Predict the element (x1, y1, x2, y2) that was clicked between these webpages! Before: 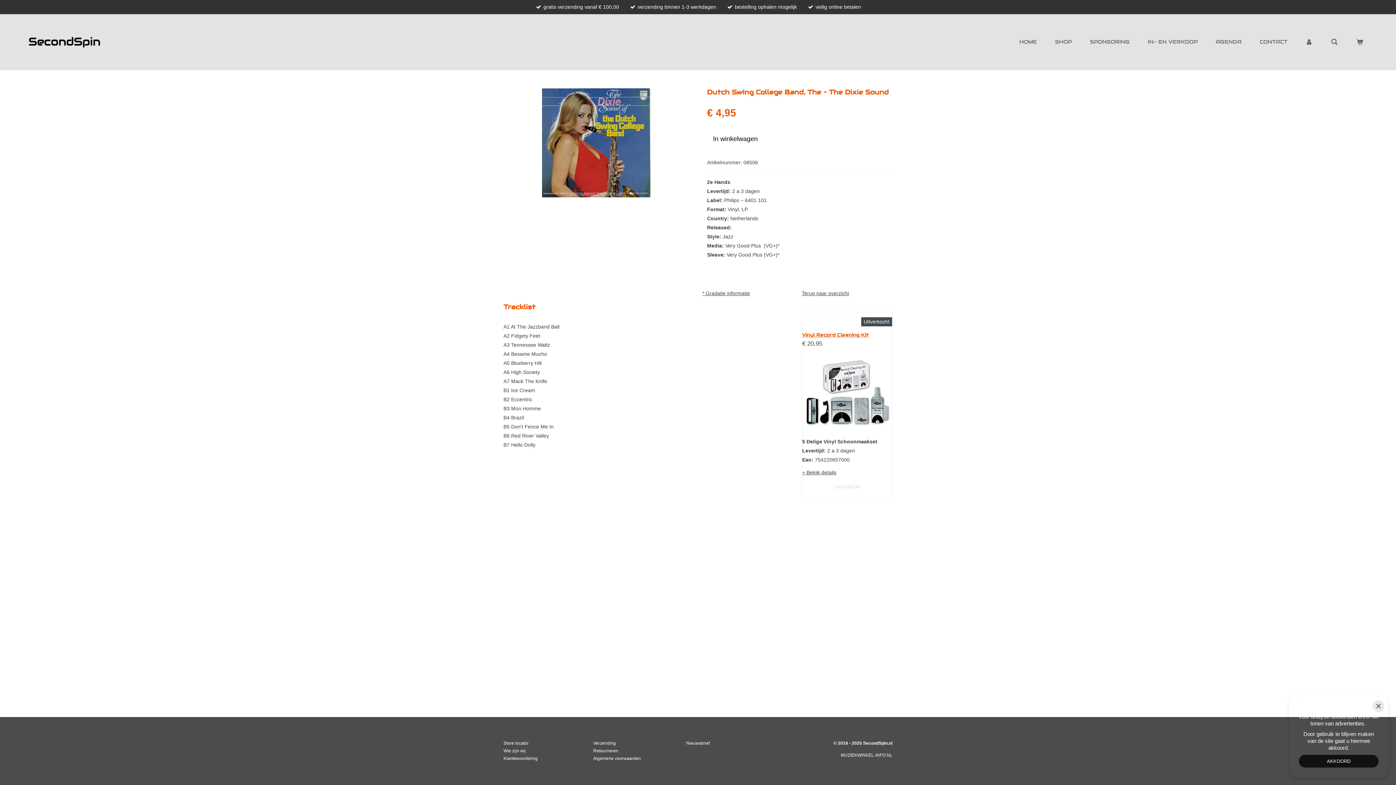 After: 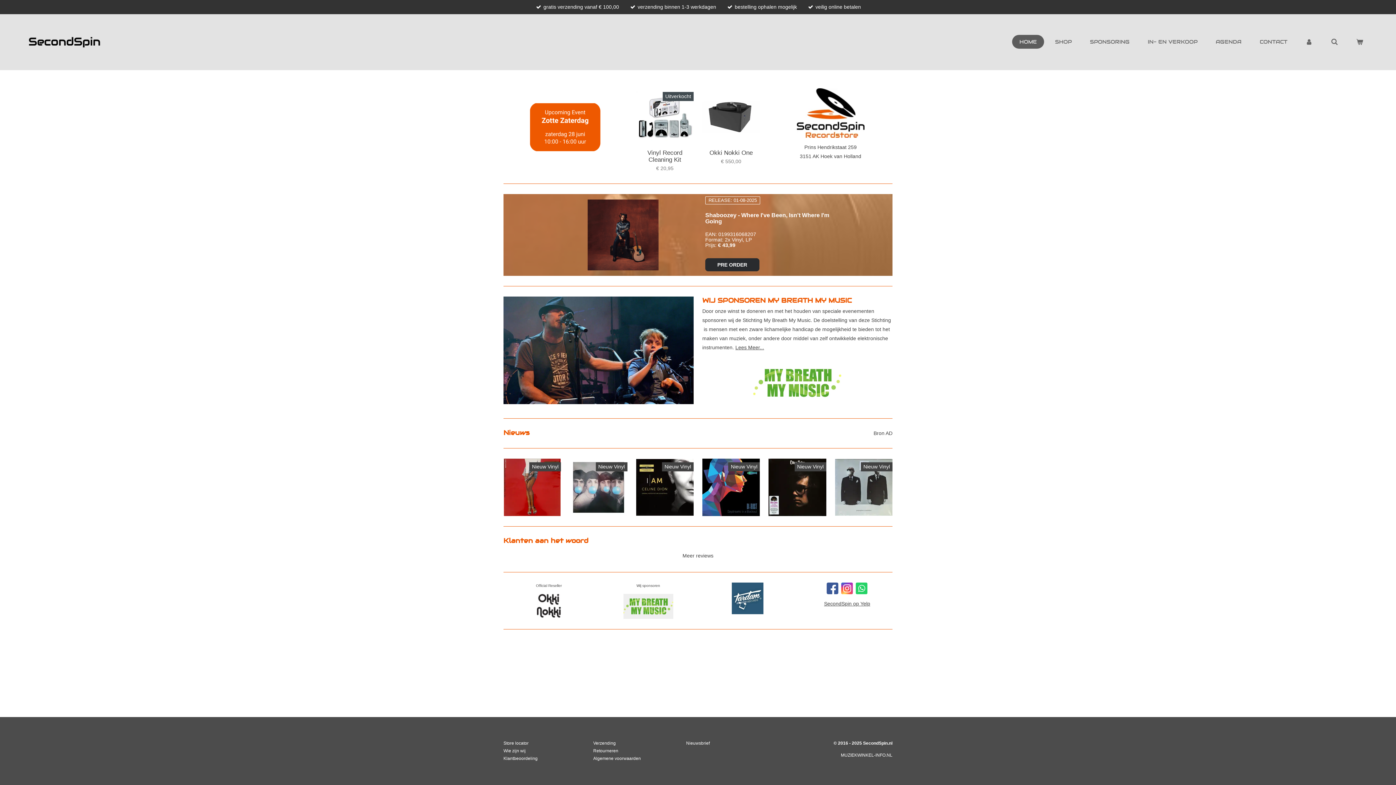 Action: bbox: (25, 34, 103, 50)